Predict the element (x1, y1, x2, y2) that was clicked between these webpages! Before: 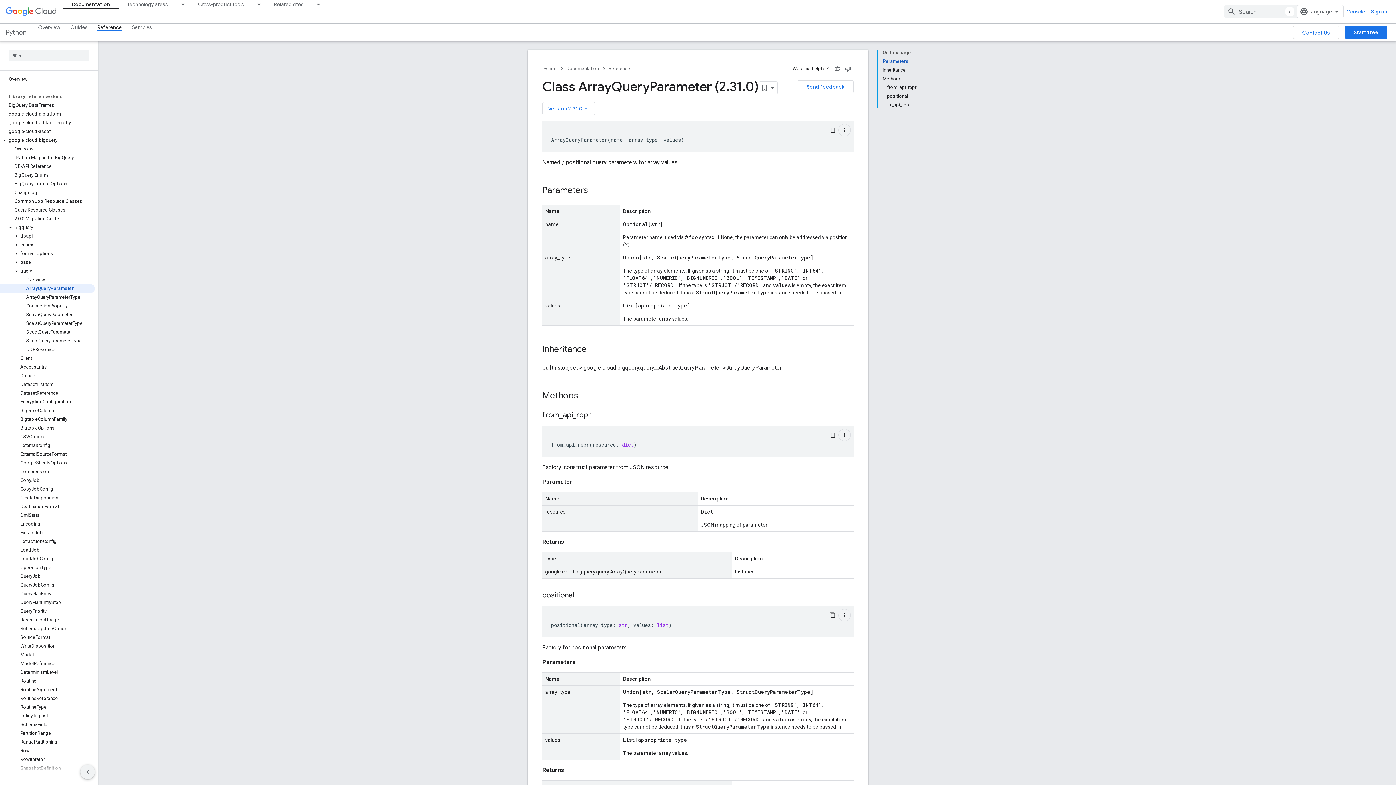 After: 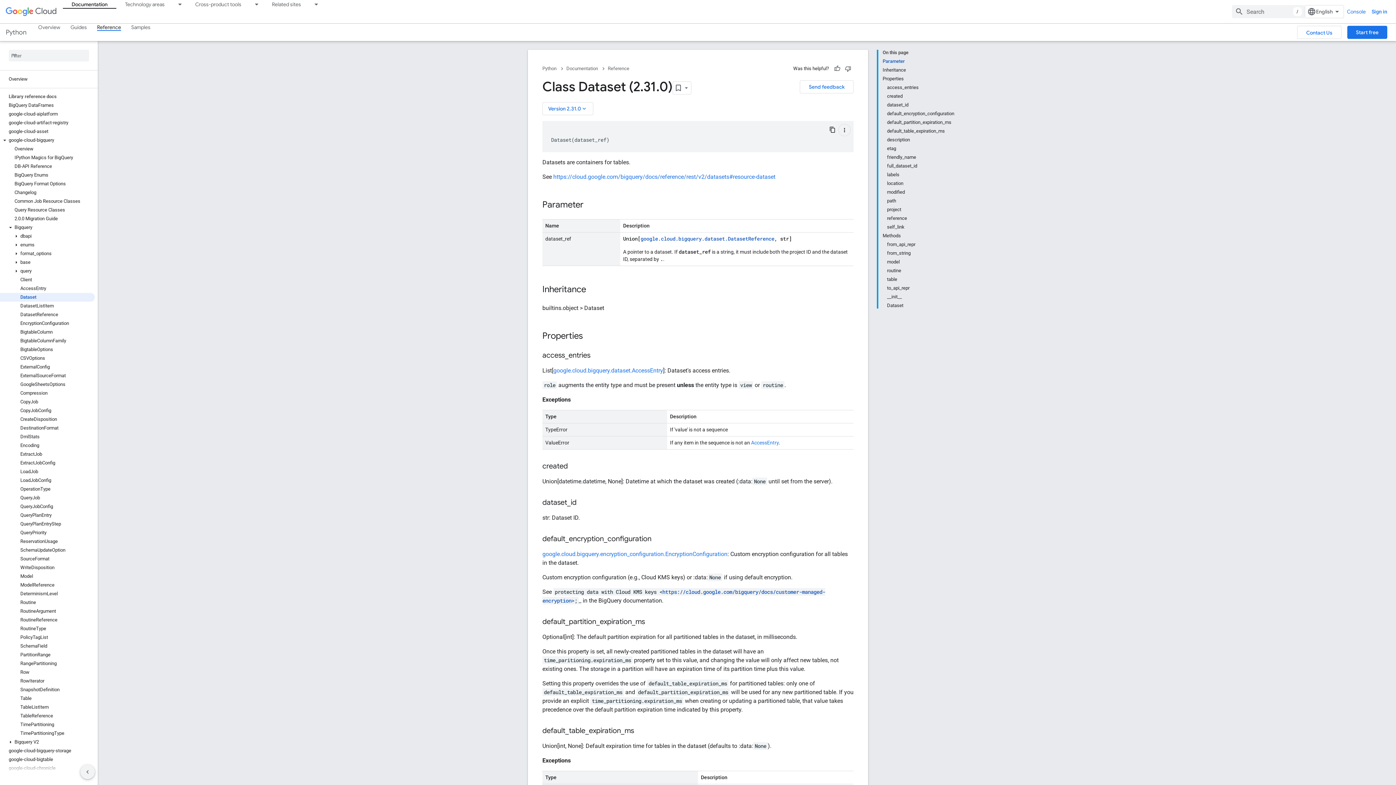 Action: bbox: (0, 371, 94, 380) label: Dataset